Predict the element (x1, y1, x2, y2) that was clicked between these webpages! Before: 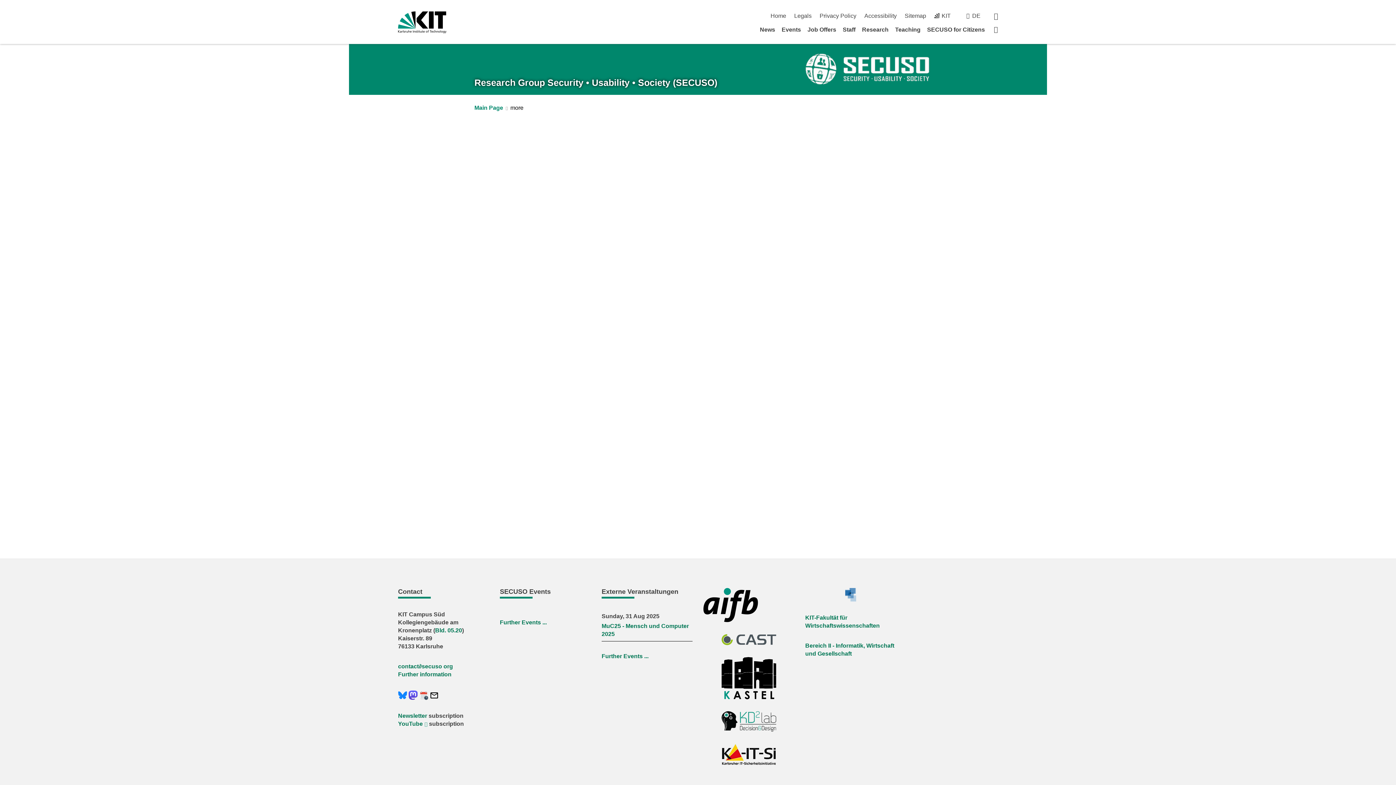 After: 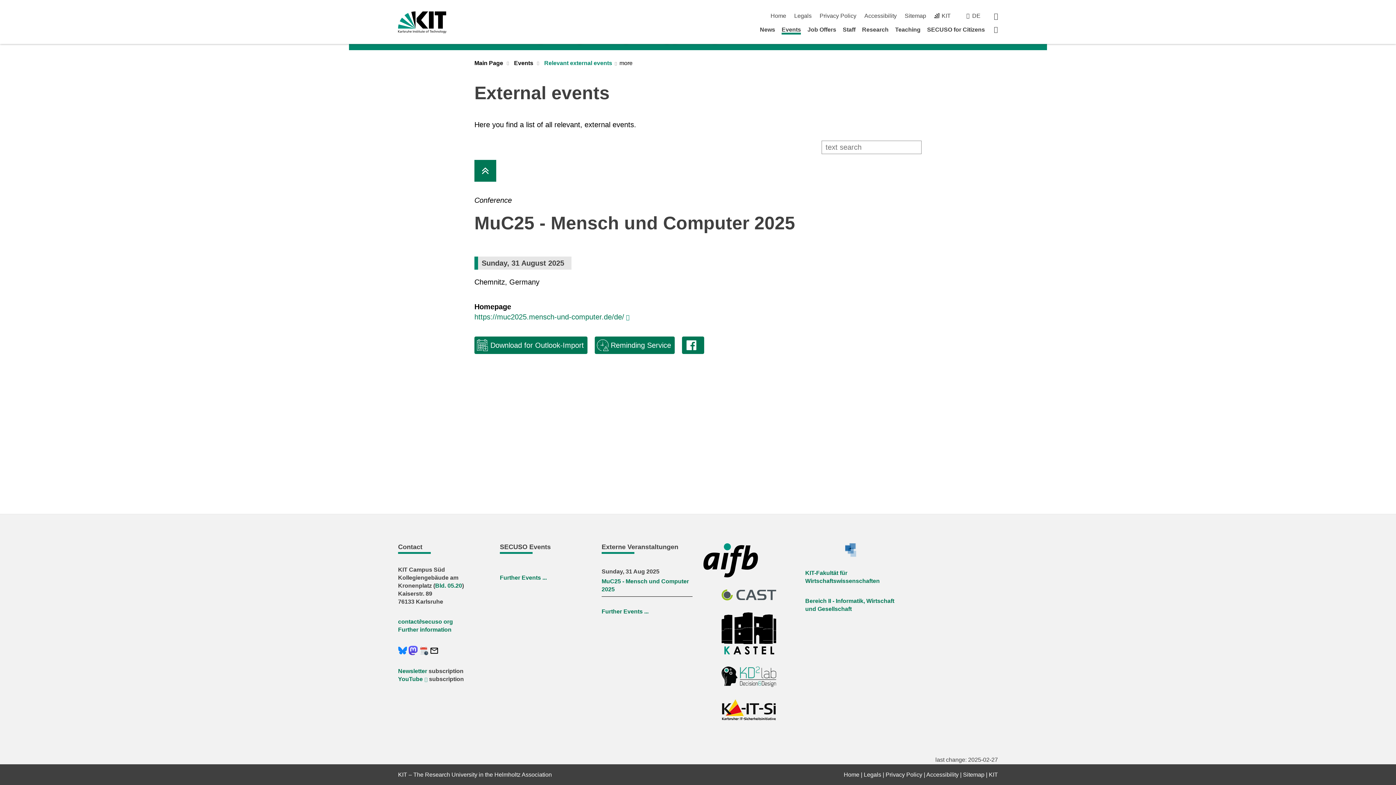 Action: label: MuC25 - Mensch und Computer 2025 bbox: (601, 622, 692, 638)